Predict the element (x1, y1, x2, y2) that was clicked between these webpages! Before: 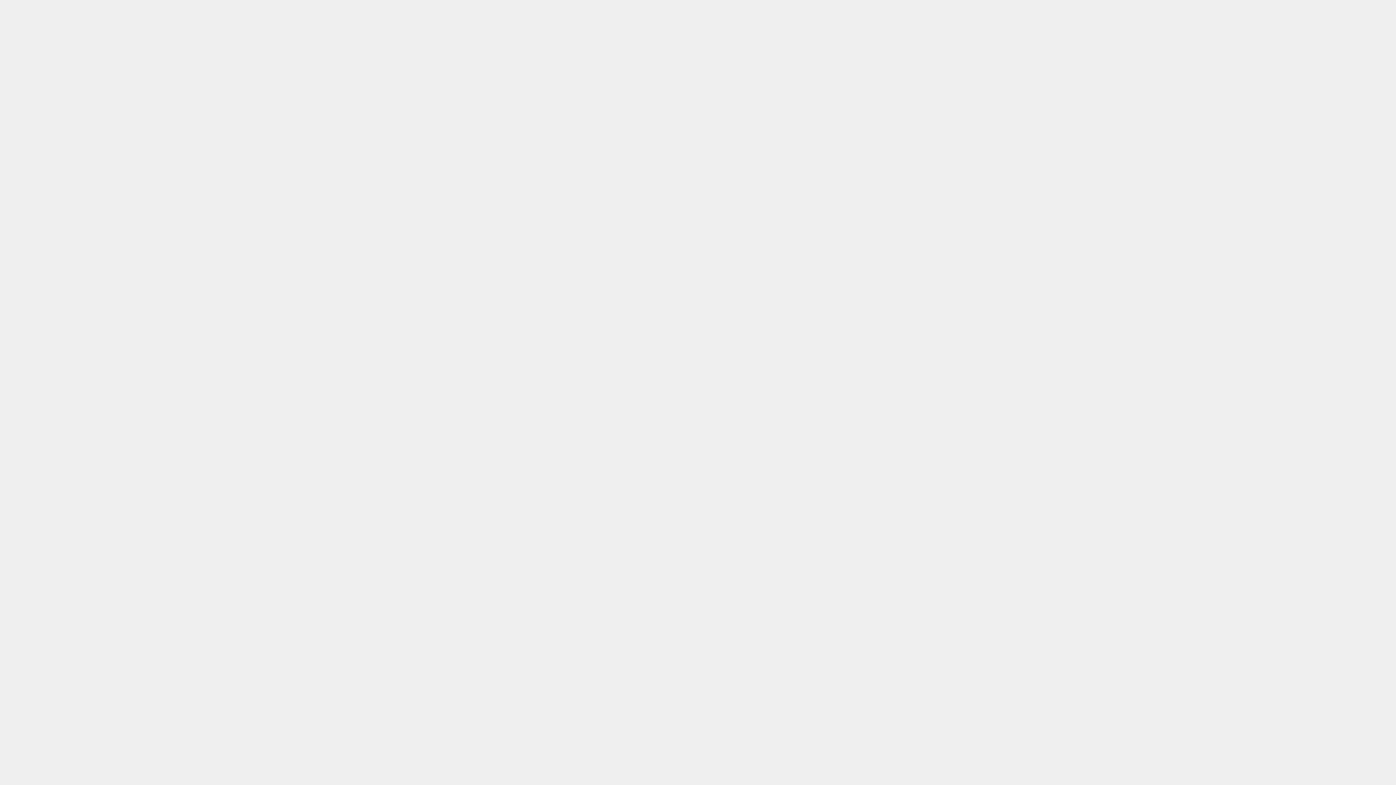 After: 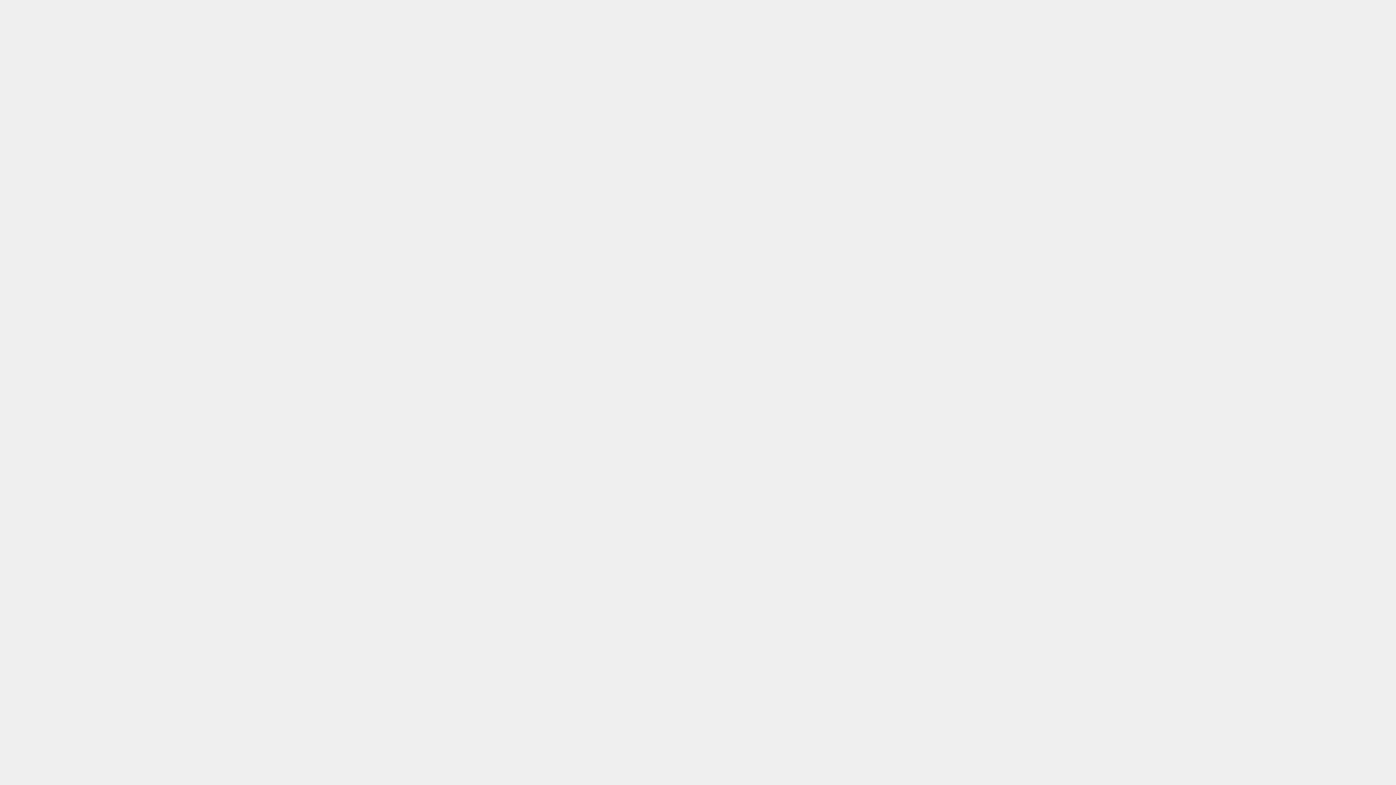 Action: bbox: (851, 616, 868, 629)